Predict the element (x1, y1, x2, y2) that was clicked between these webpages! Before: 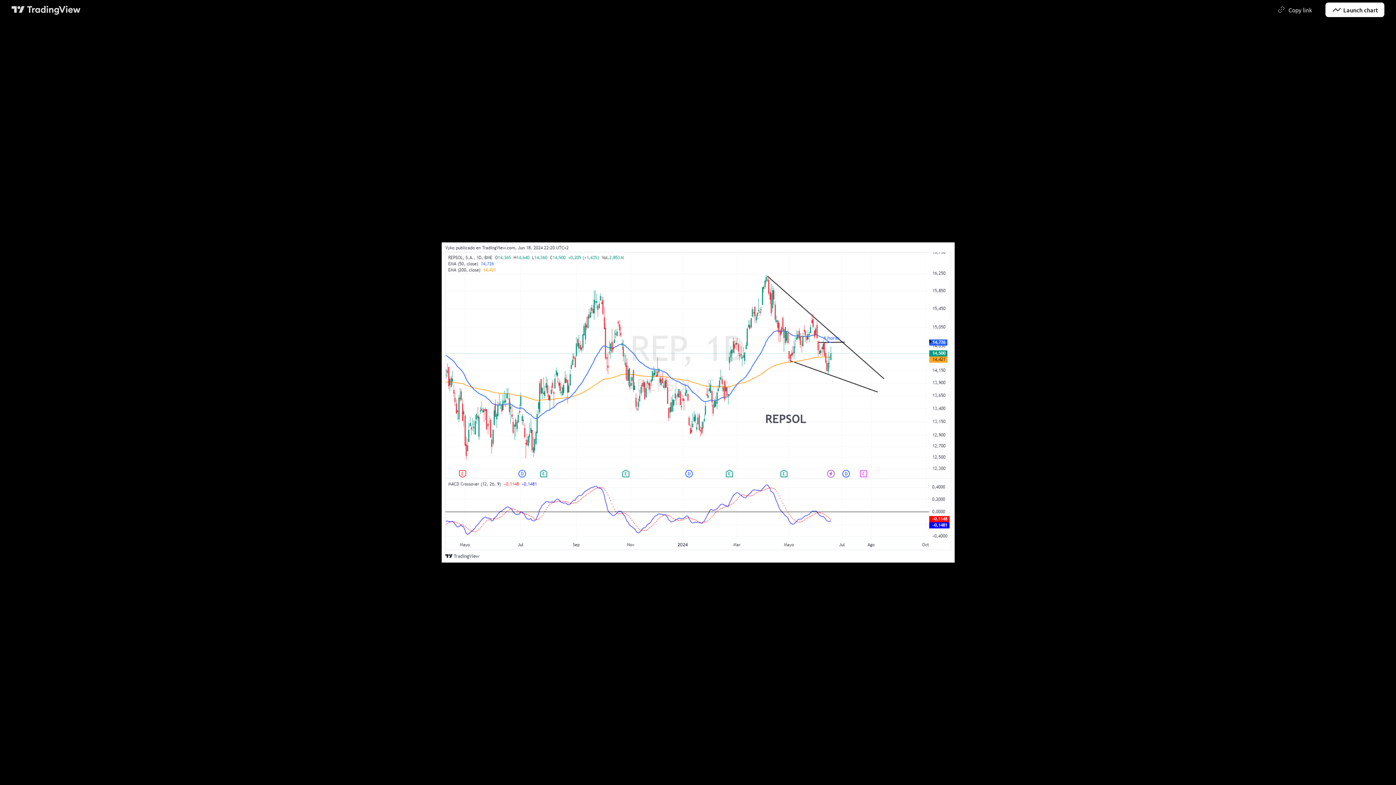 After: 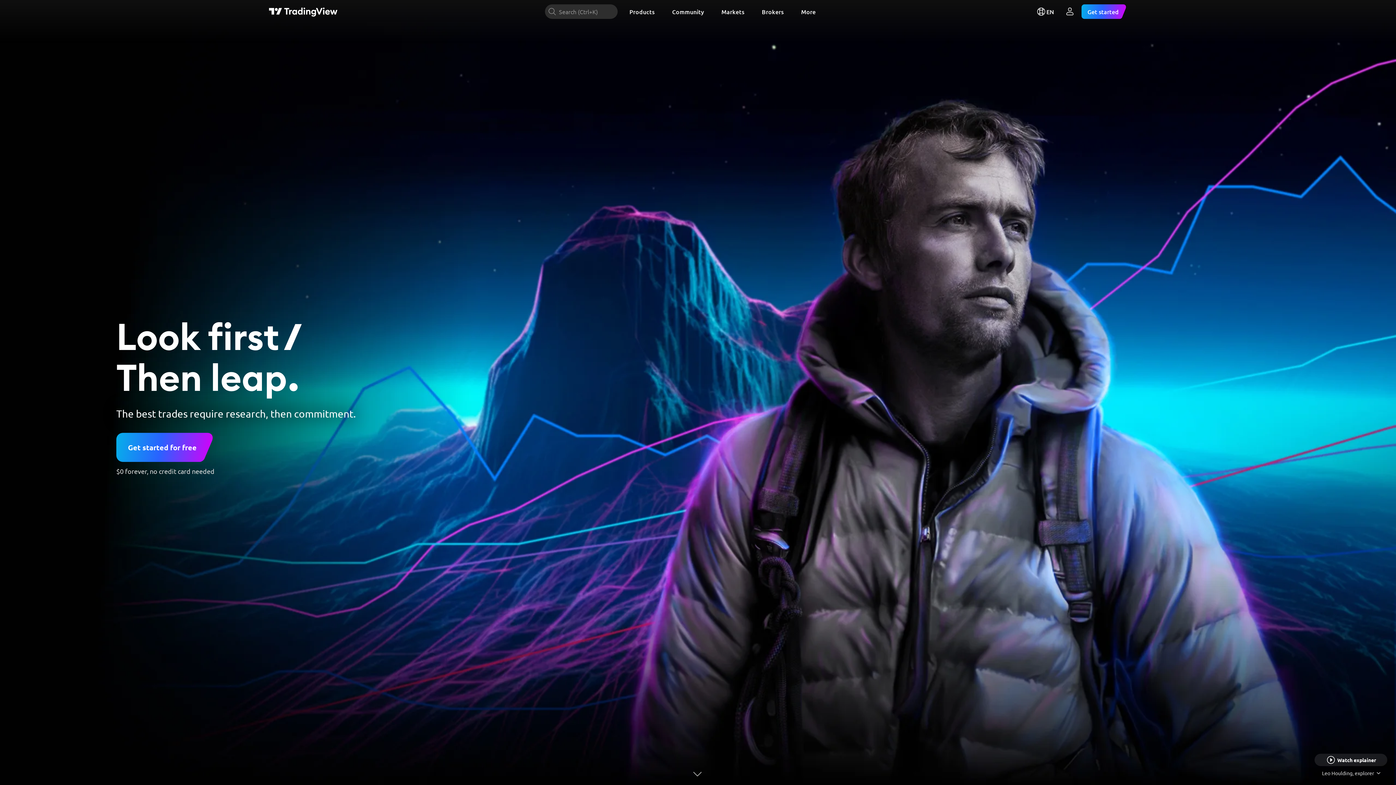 Action: label: TradingView main page bbox: (11, 4, 80, 14)